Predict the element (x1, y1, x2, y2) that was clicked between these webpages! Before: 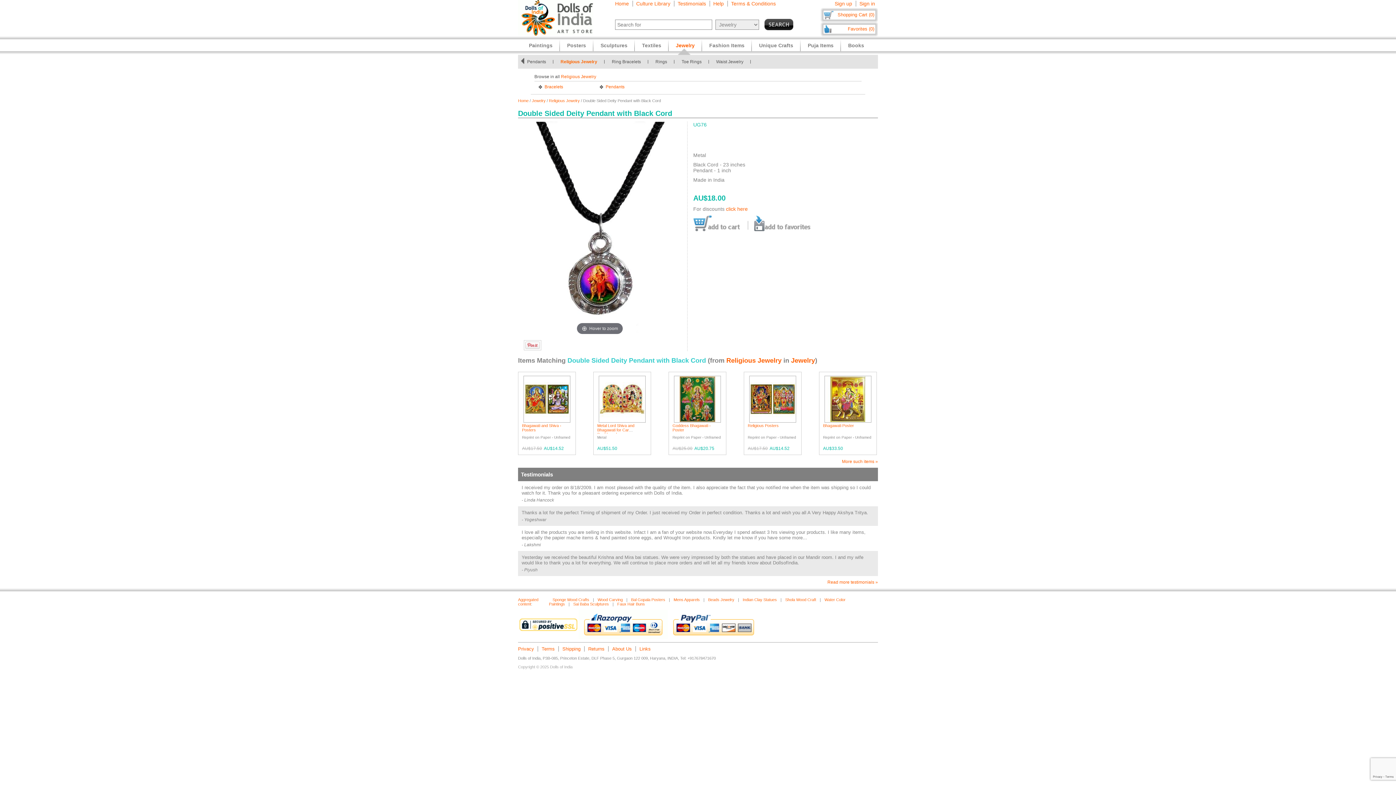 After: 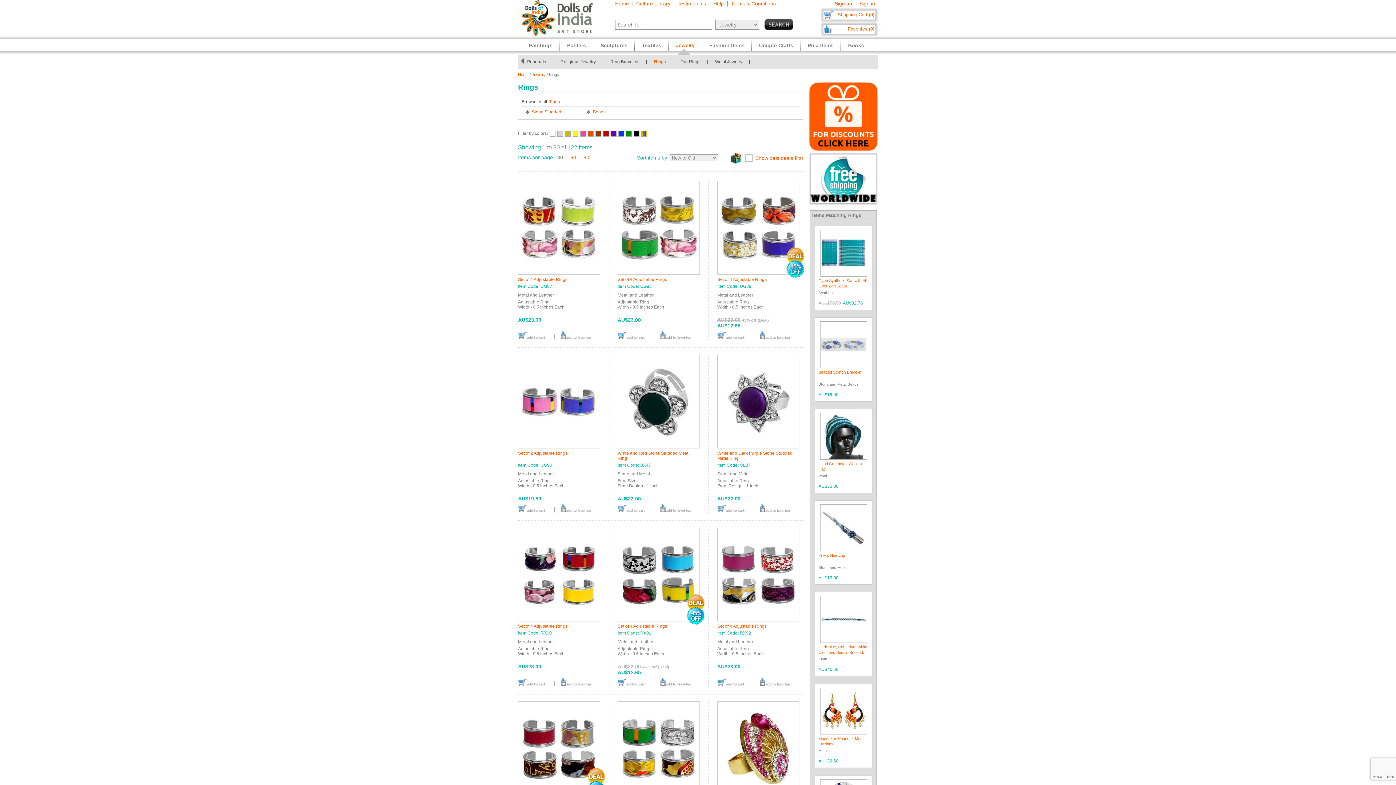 Action: label: Rings bbox: (655, 59, 667, 64)